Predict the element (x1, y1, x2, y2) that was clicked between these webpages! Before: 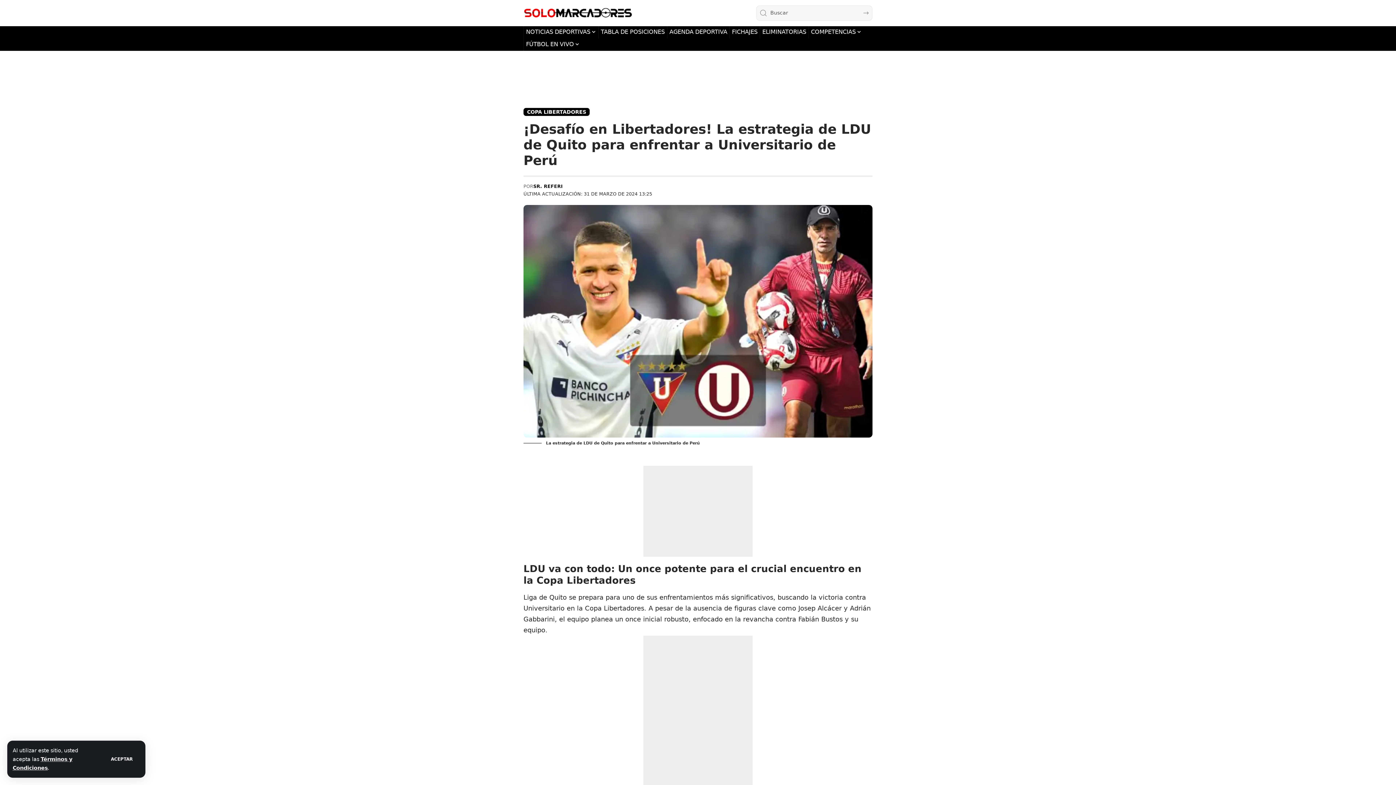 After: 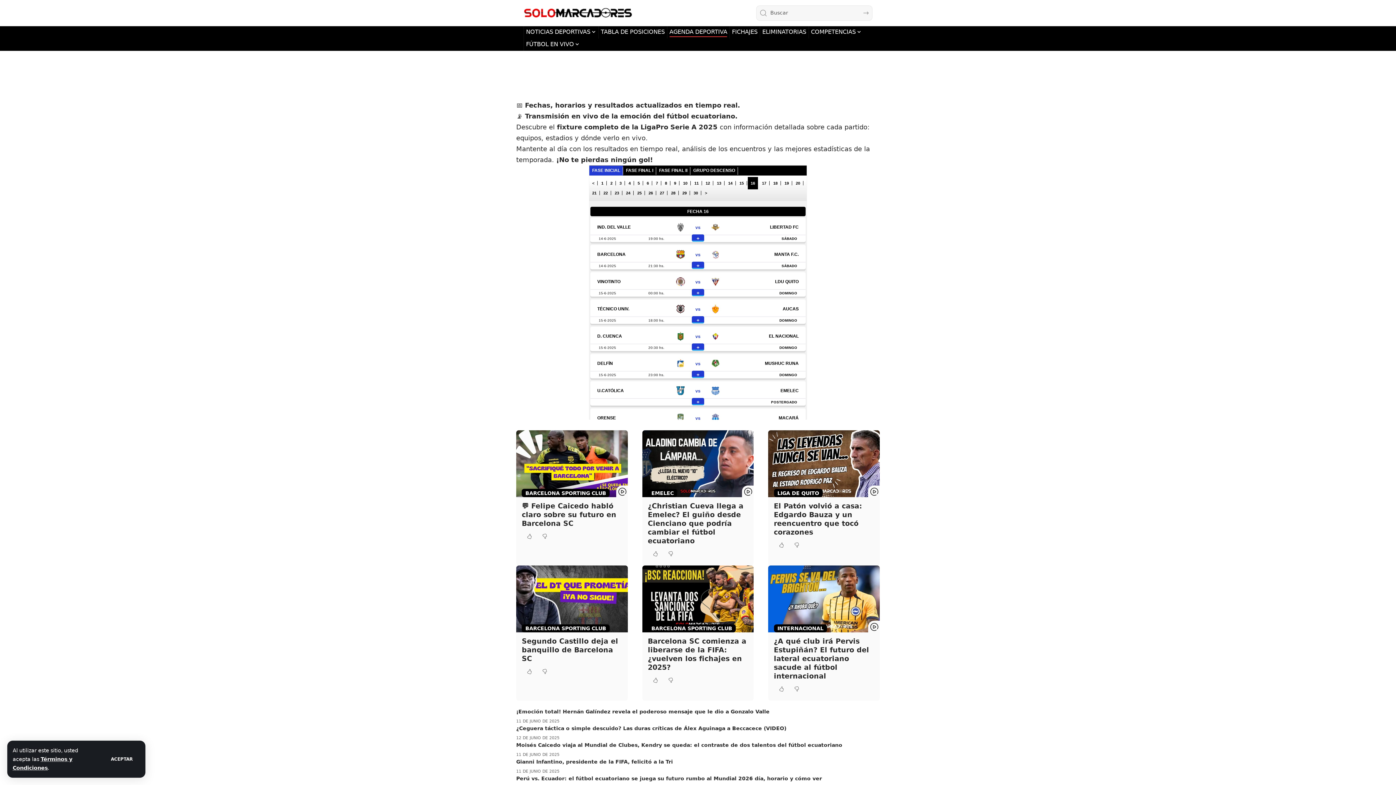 Action: bbox: (667, 26, 729, 38) label: AGENDA DEPORTIVA